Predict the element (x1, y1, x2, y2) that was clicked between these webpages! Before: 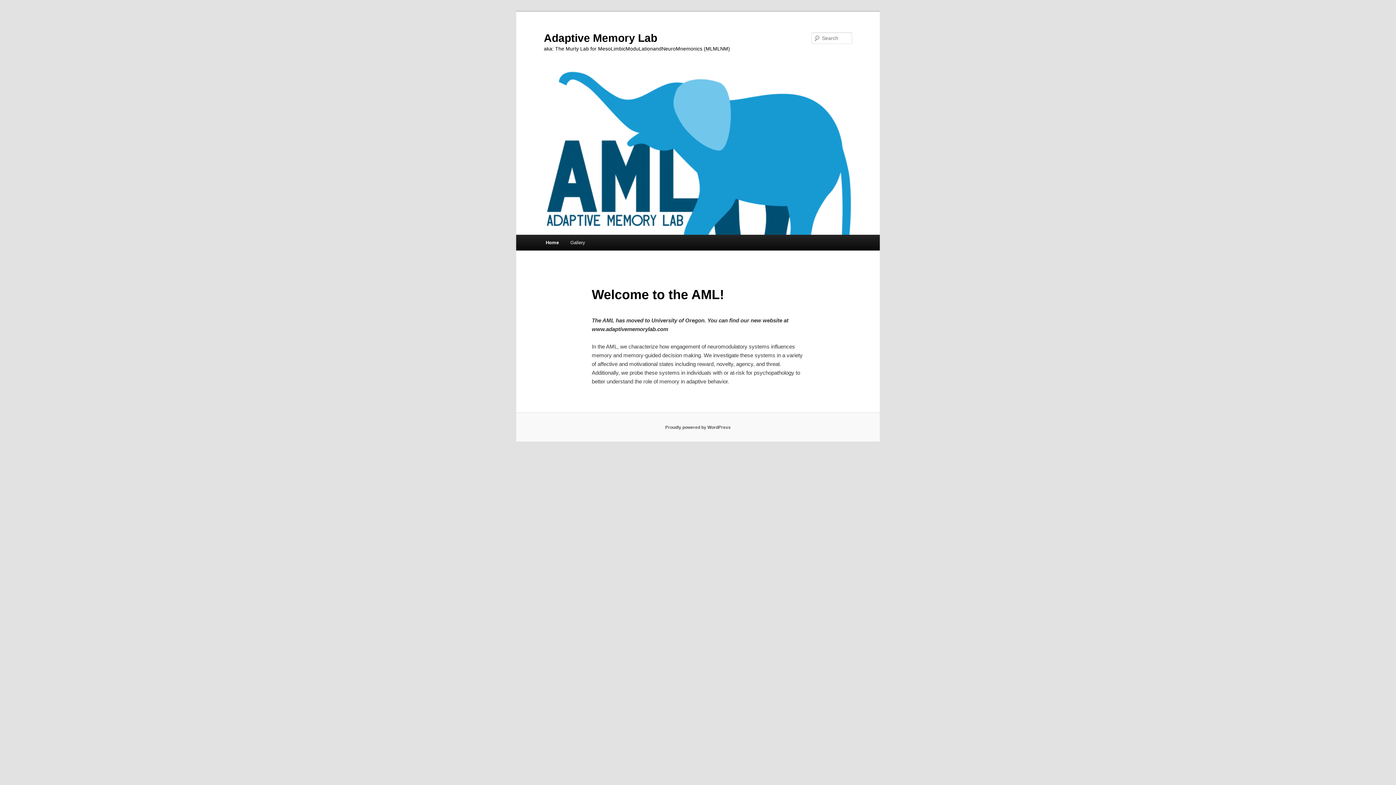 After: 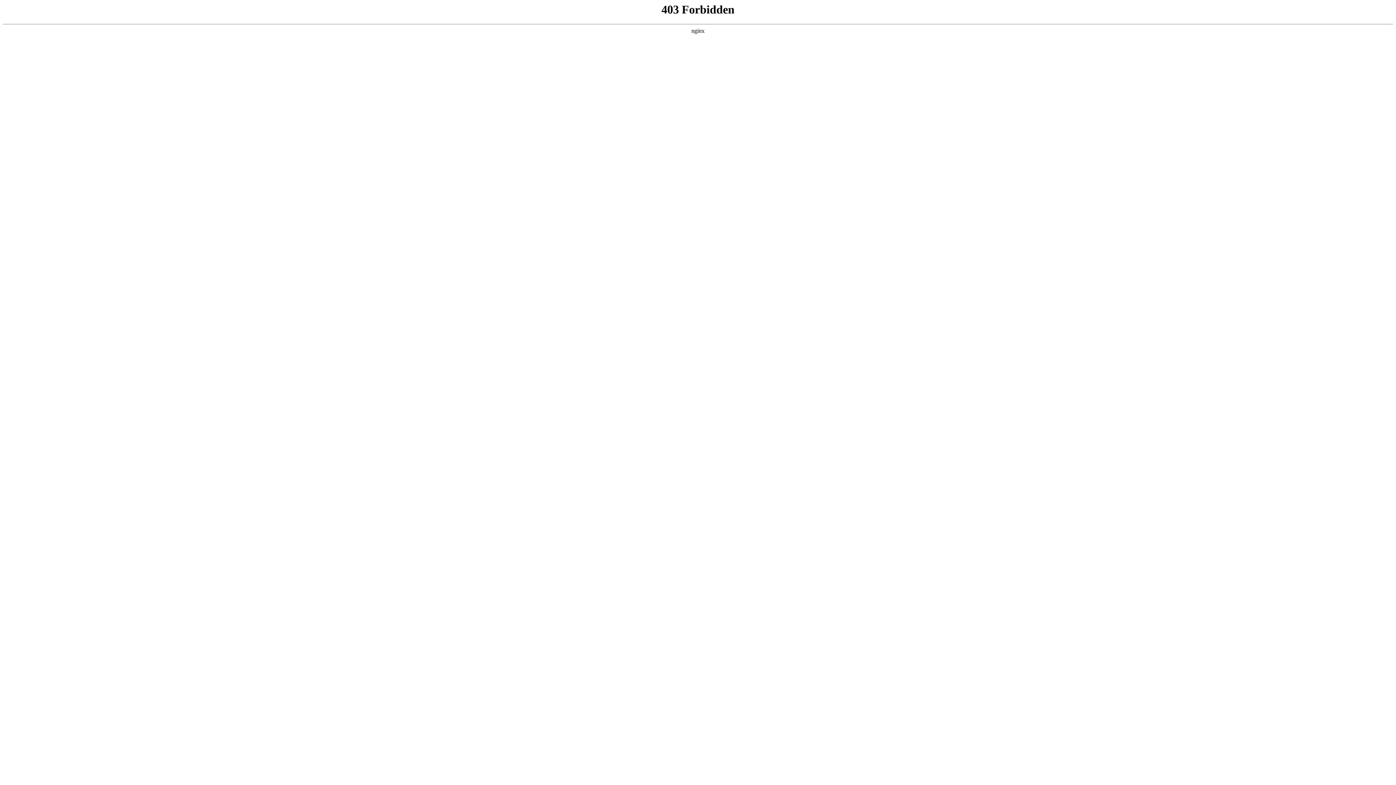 Action: label: Proudly powered by WordPress bbox: (665, 424, 730, 430)